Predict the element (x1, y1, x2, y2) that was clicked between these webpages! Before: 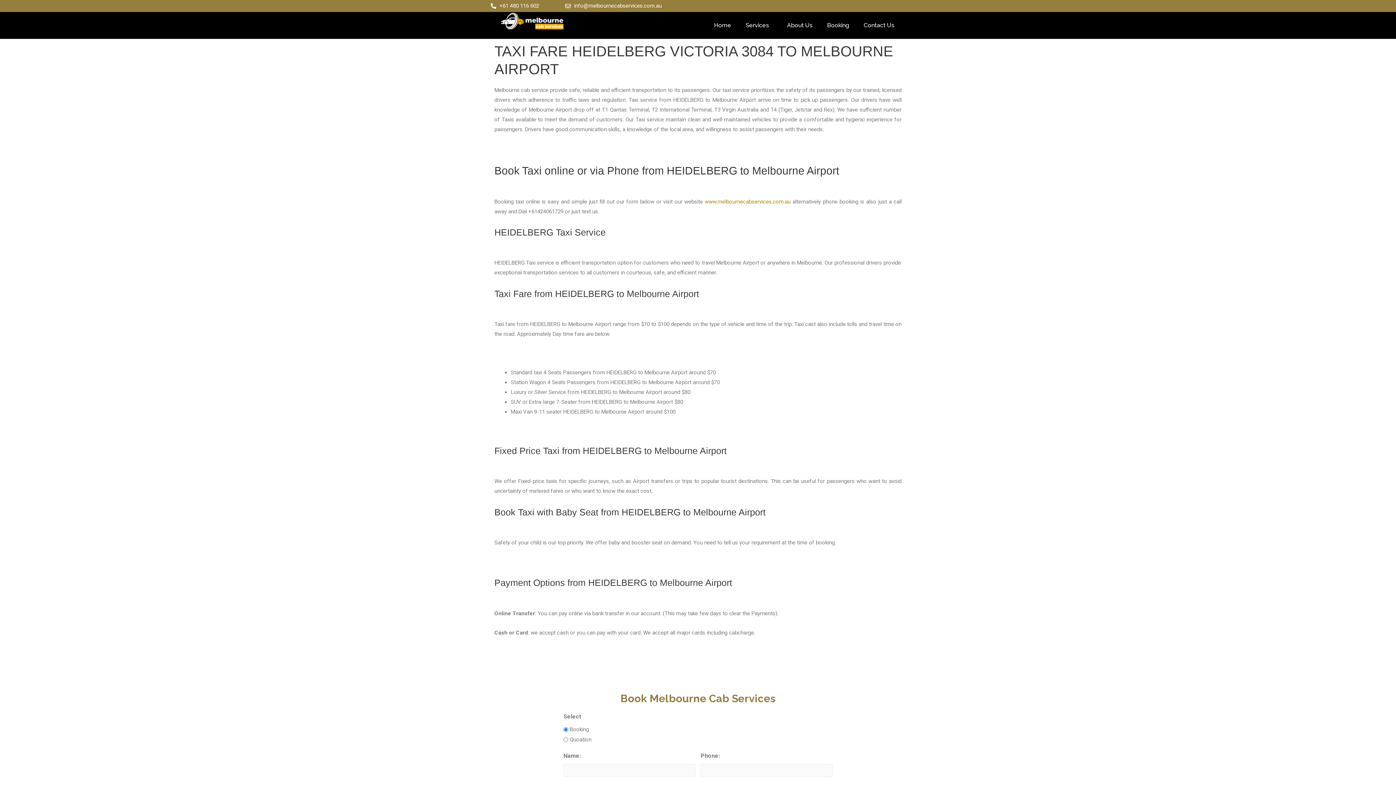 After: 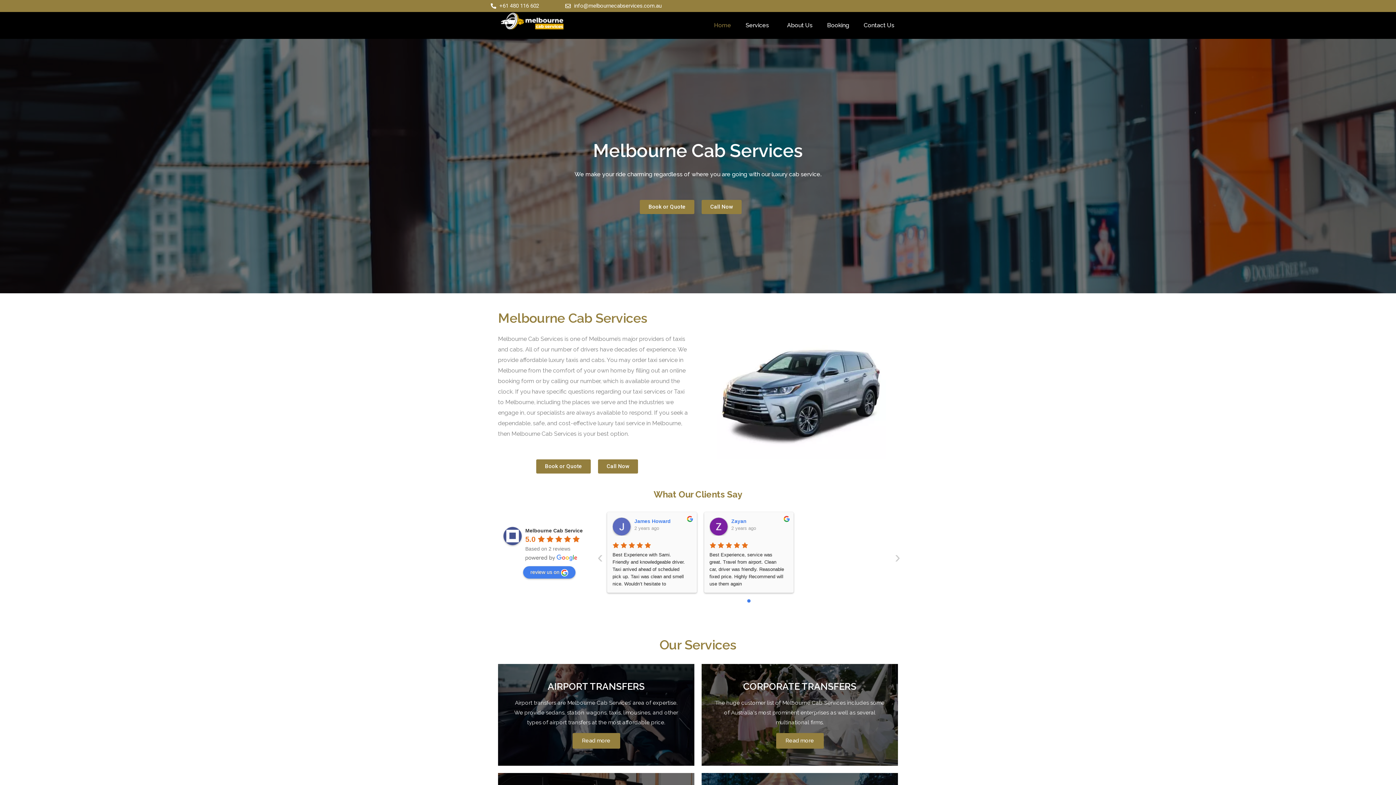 Action: label: Home bbox: (706, 17, 738, 33)